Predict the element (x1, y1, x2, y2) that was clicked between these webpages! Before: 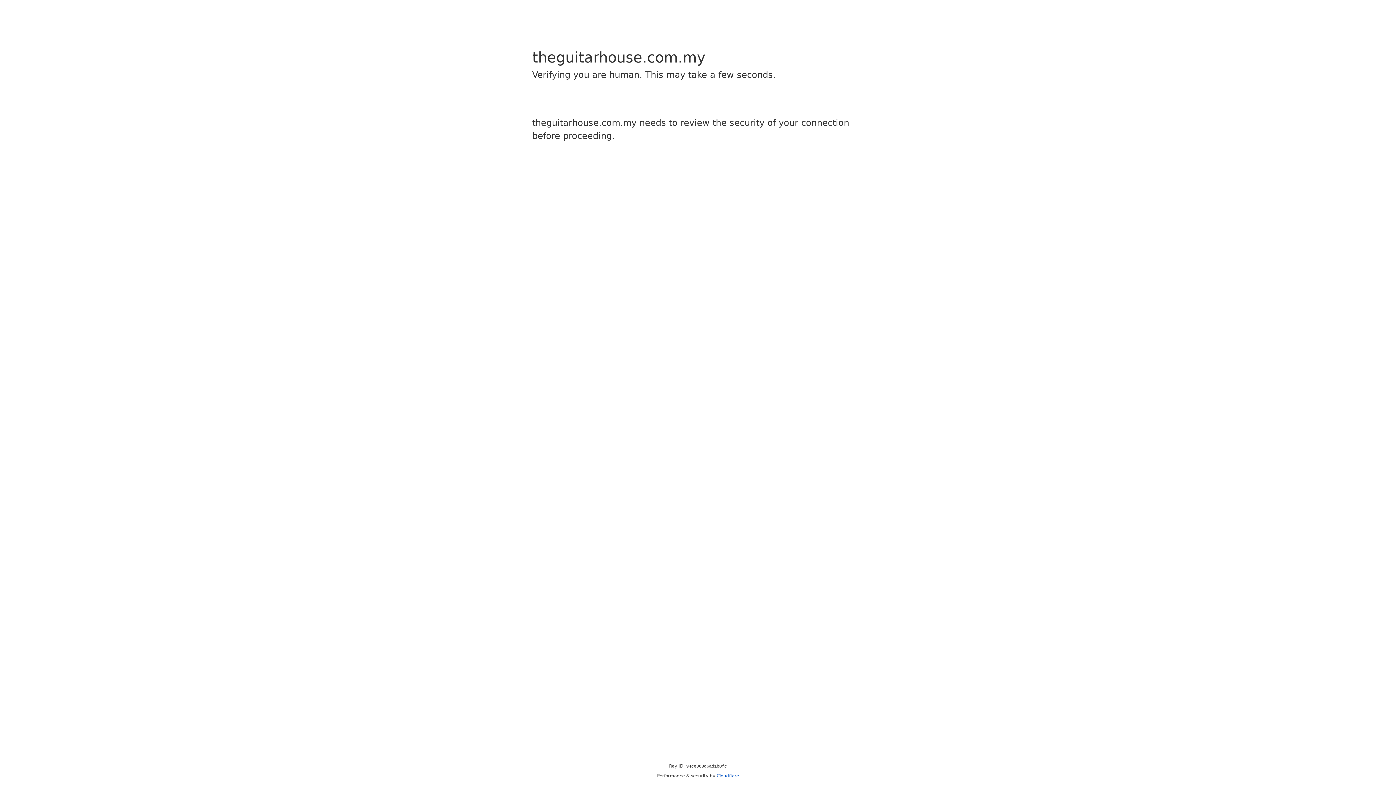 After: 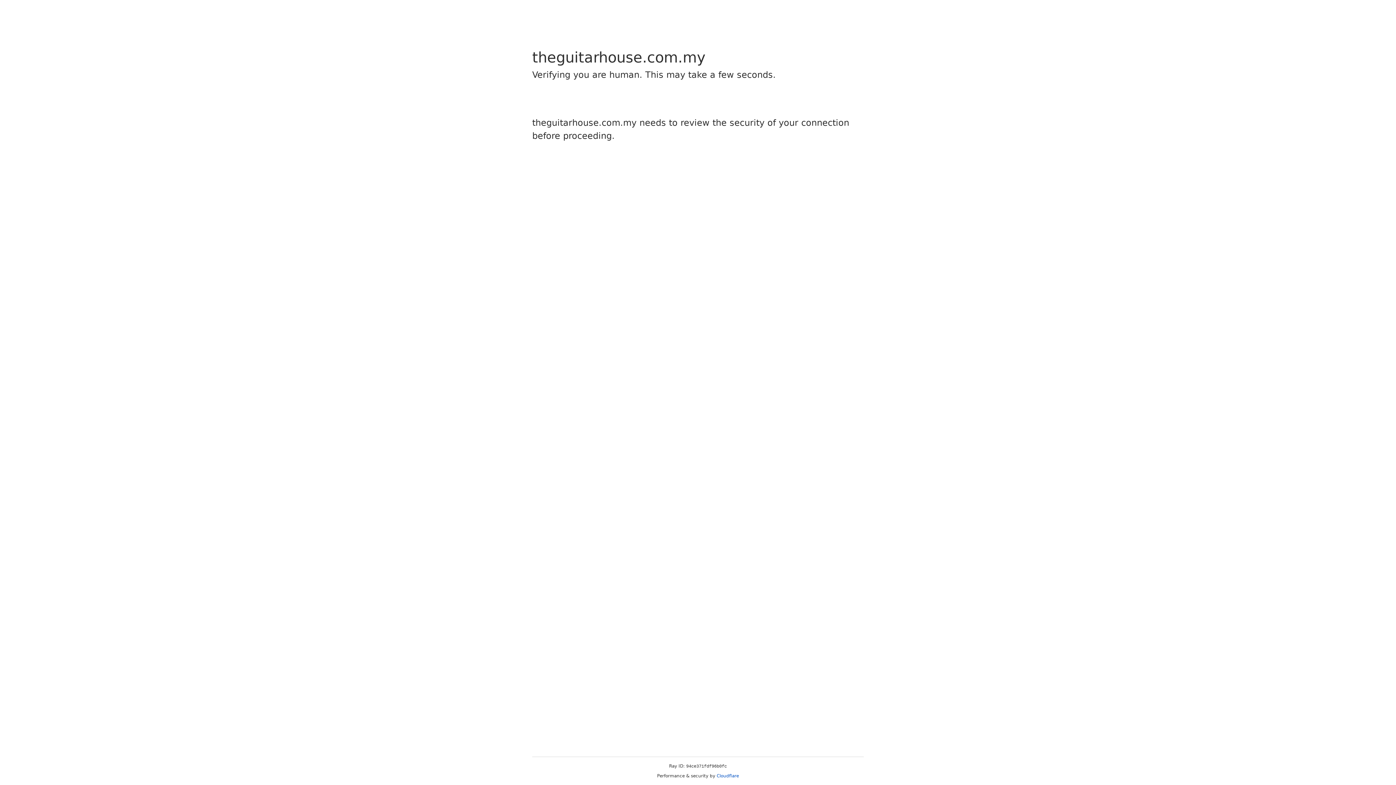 Action: label: Cloudflare bbox: (716, 773, 739, 778)